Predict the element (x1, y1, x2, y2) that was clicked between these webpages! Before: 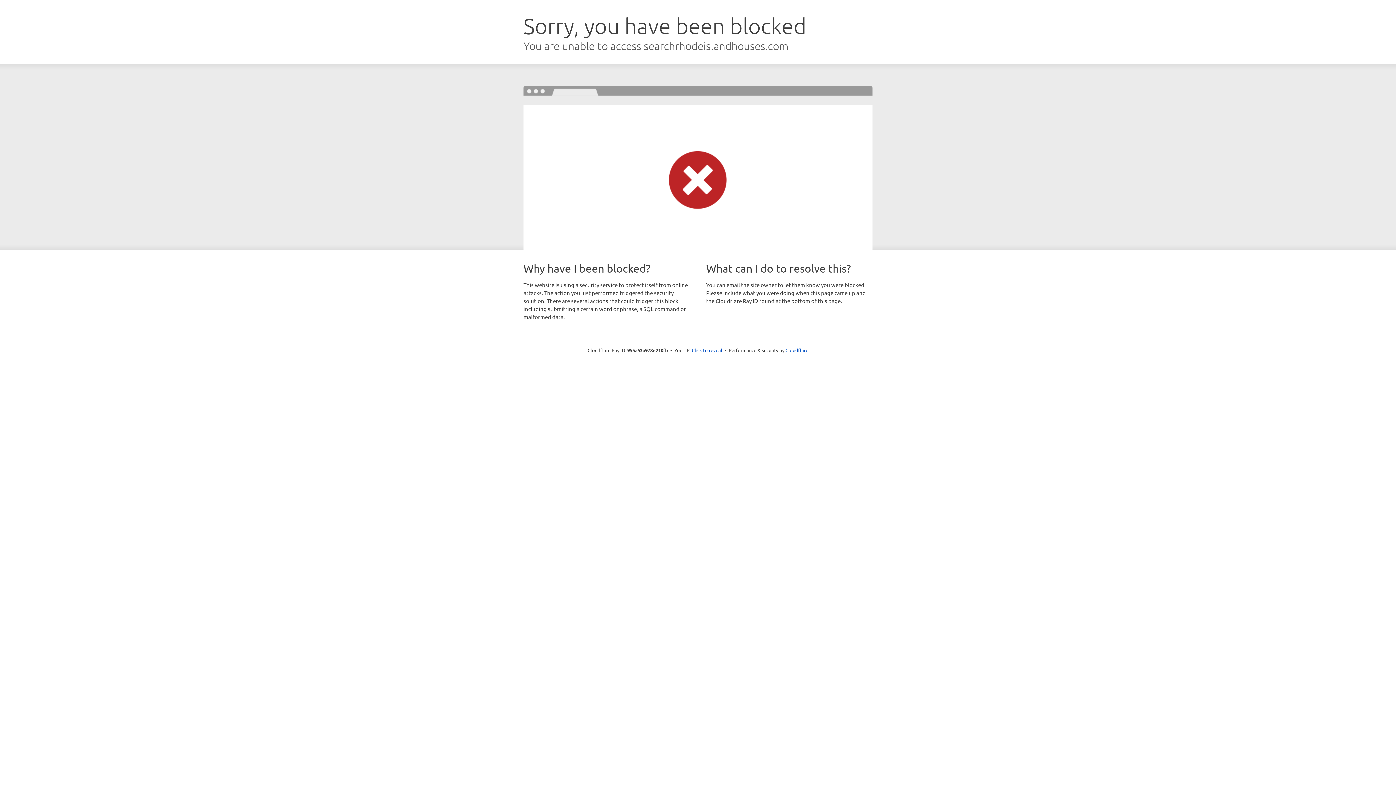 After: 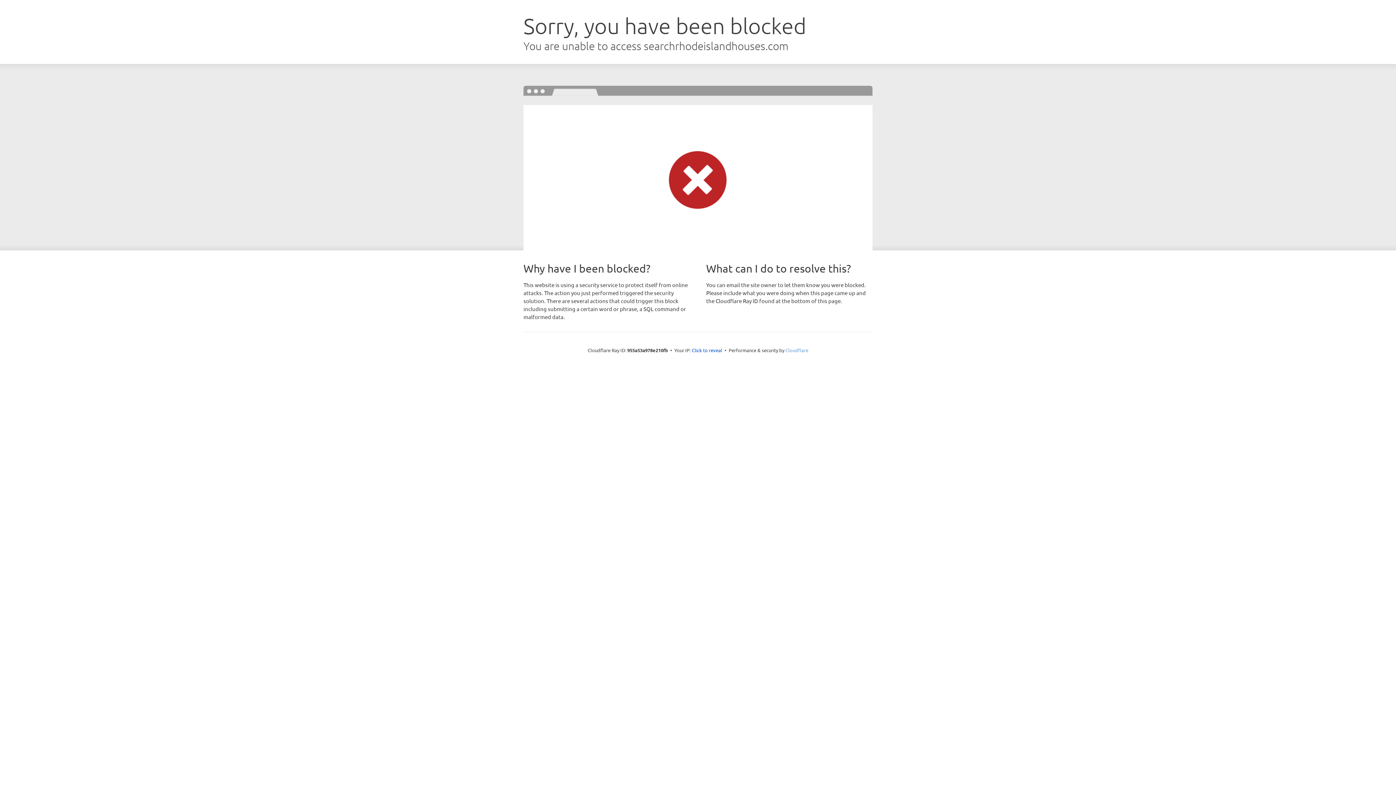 Action: label: Cloudflare bbox: (785, 347, 808, 353)